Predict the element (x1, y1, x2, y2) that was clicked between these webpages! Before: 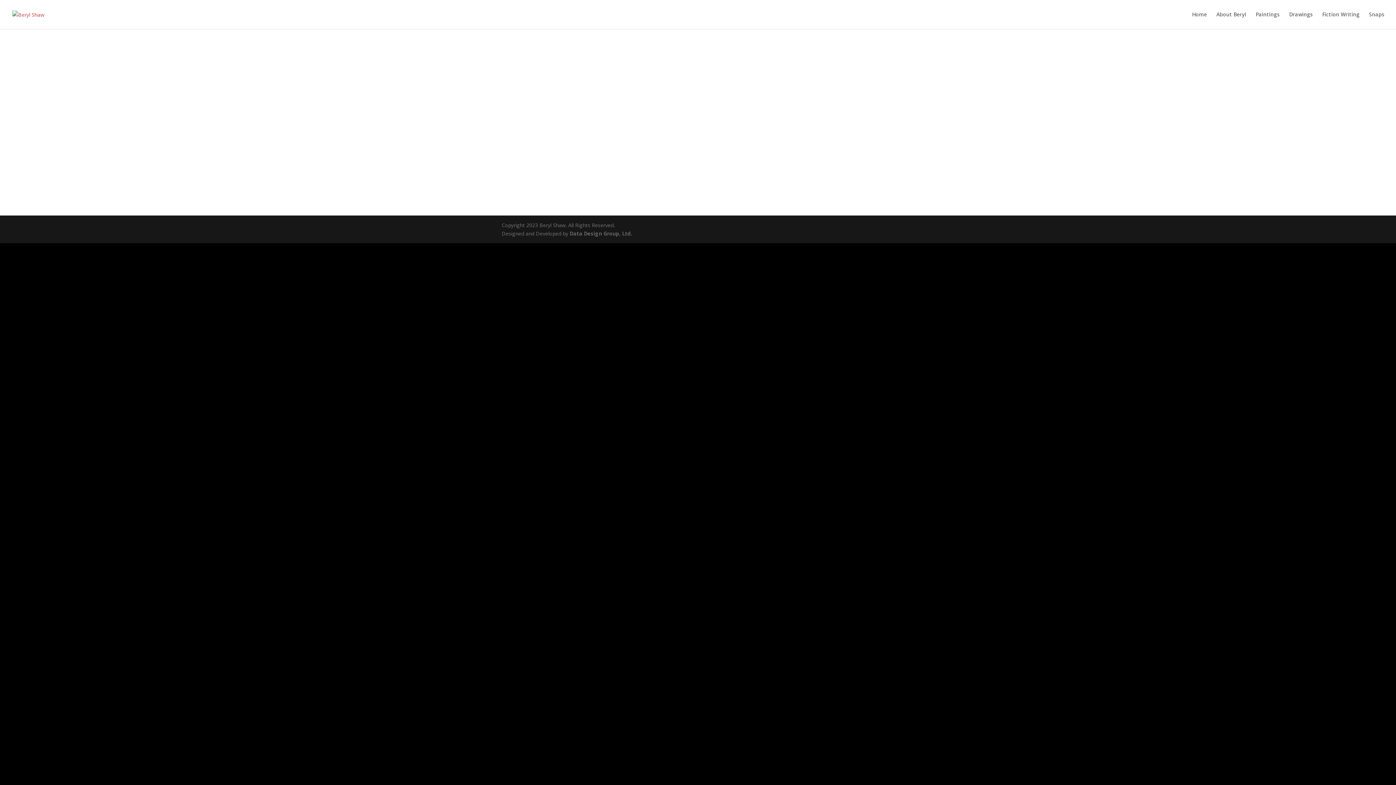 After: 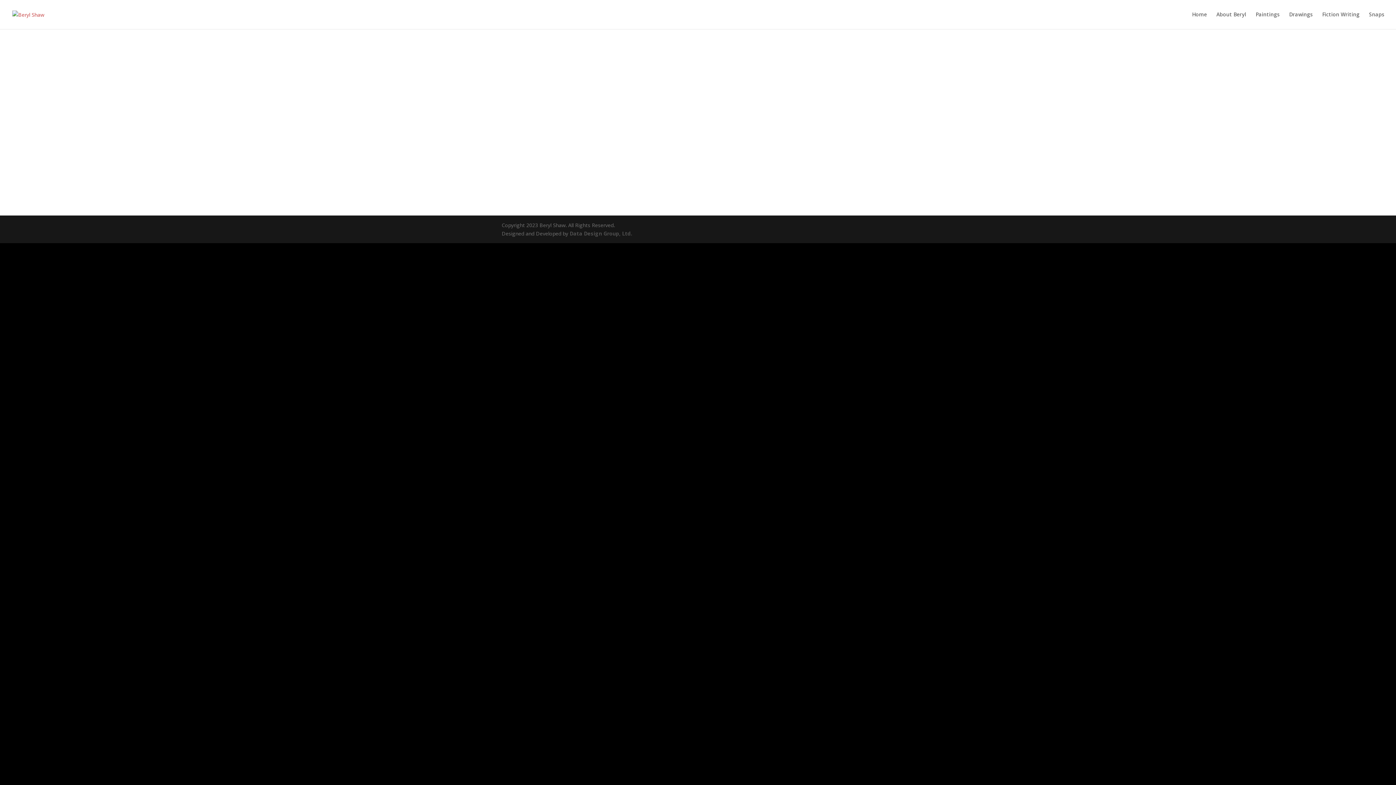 Action: bbox: (569, 230, 632, 237) label: Data Design Group, Ltd.